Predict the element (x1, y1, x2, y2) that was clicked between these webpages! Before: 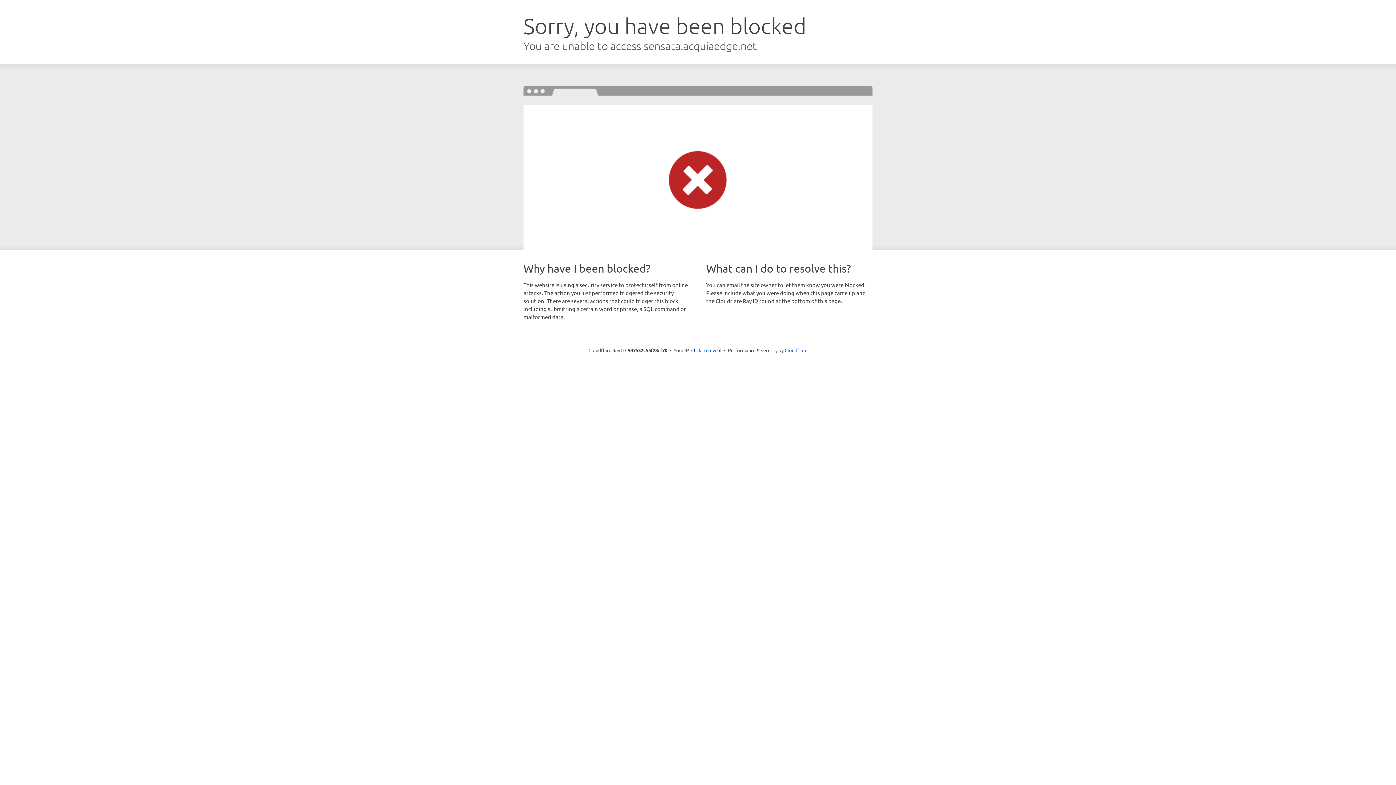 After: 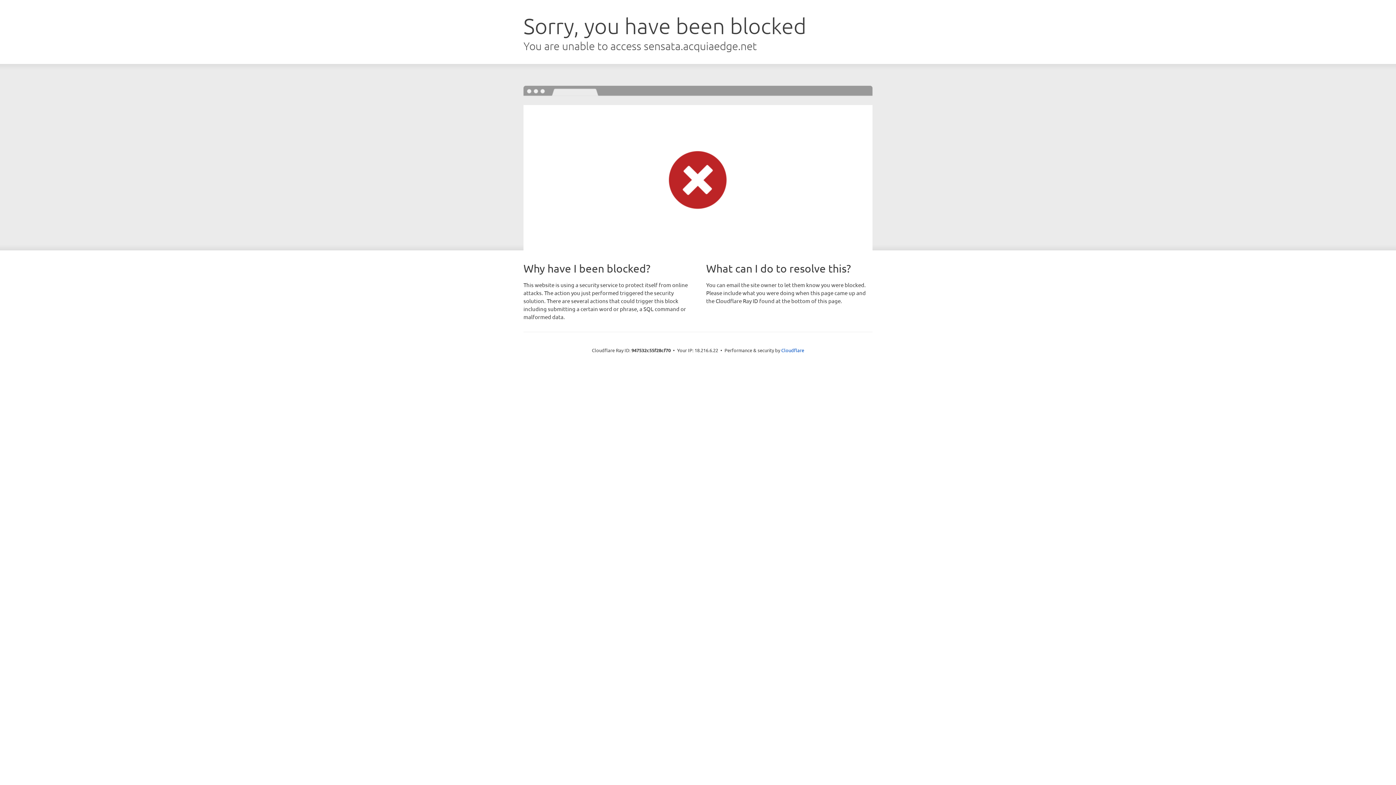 Action: bbox: (691, 346, 721, 353) label: Click to reveal